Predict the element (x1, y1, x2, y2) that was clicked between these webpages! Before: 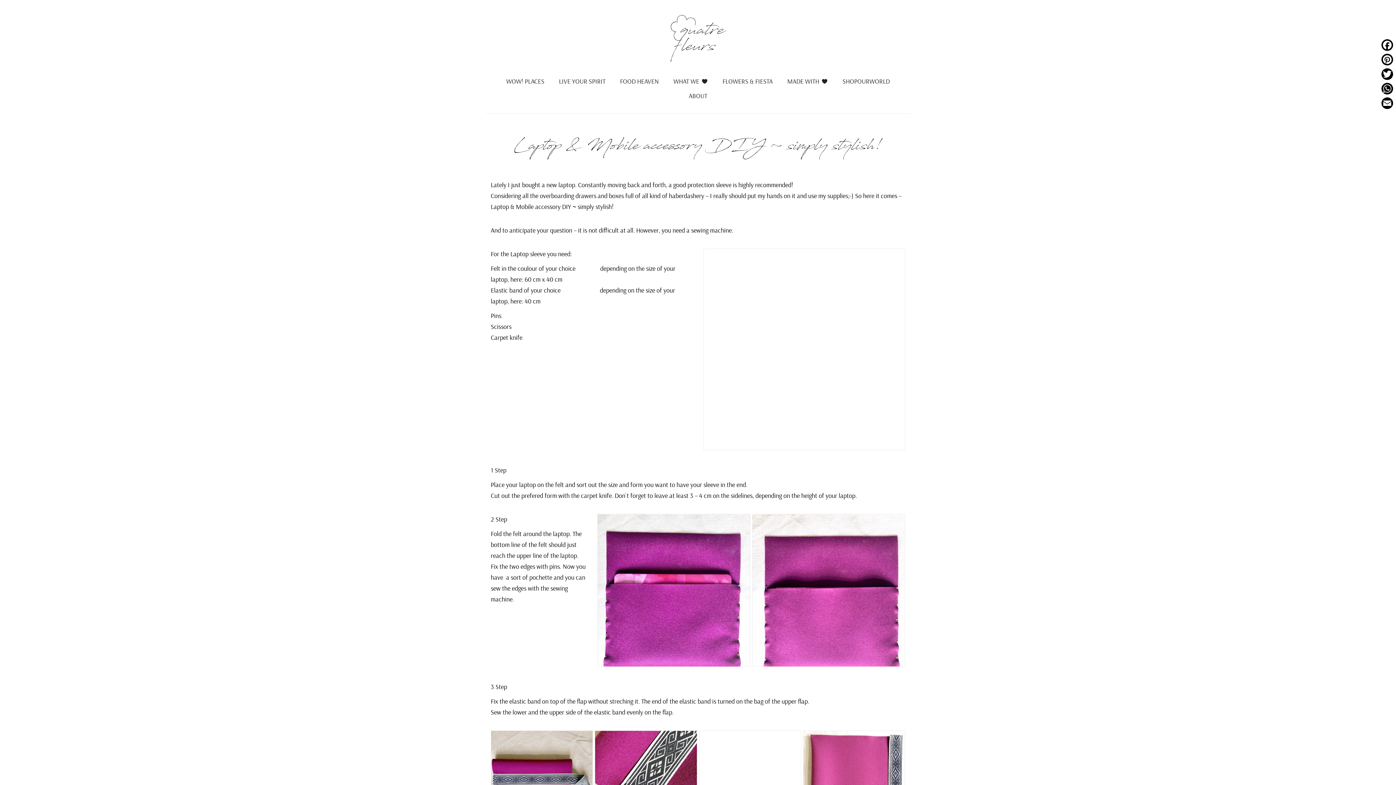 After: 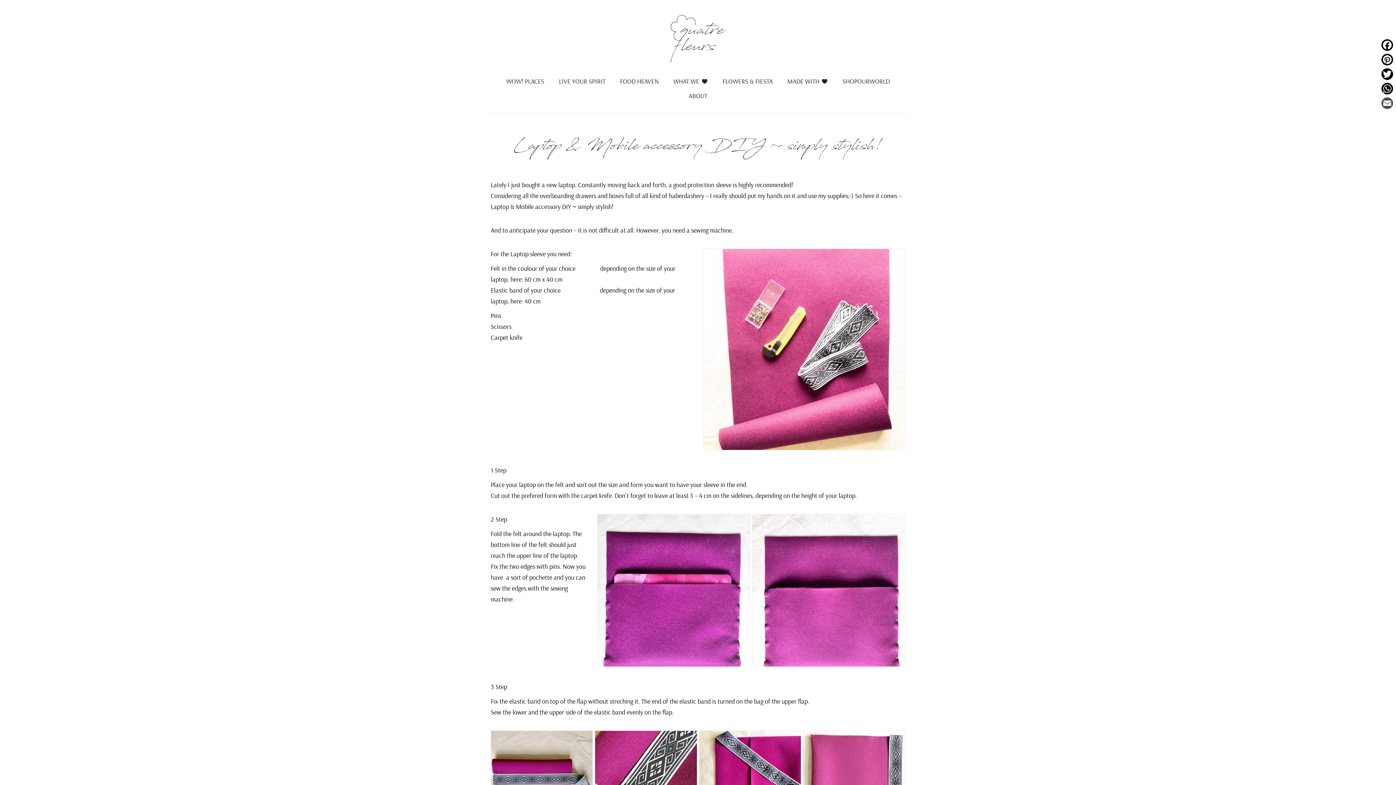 Action: label: Email bbox: (1380, 96, 1394, 110)